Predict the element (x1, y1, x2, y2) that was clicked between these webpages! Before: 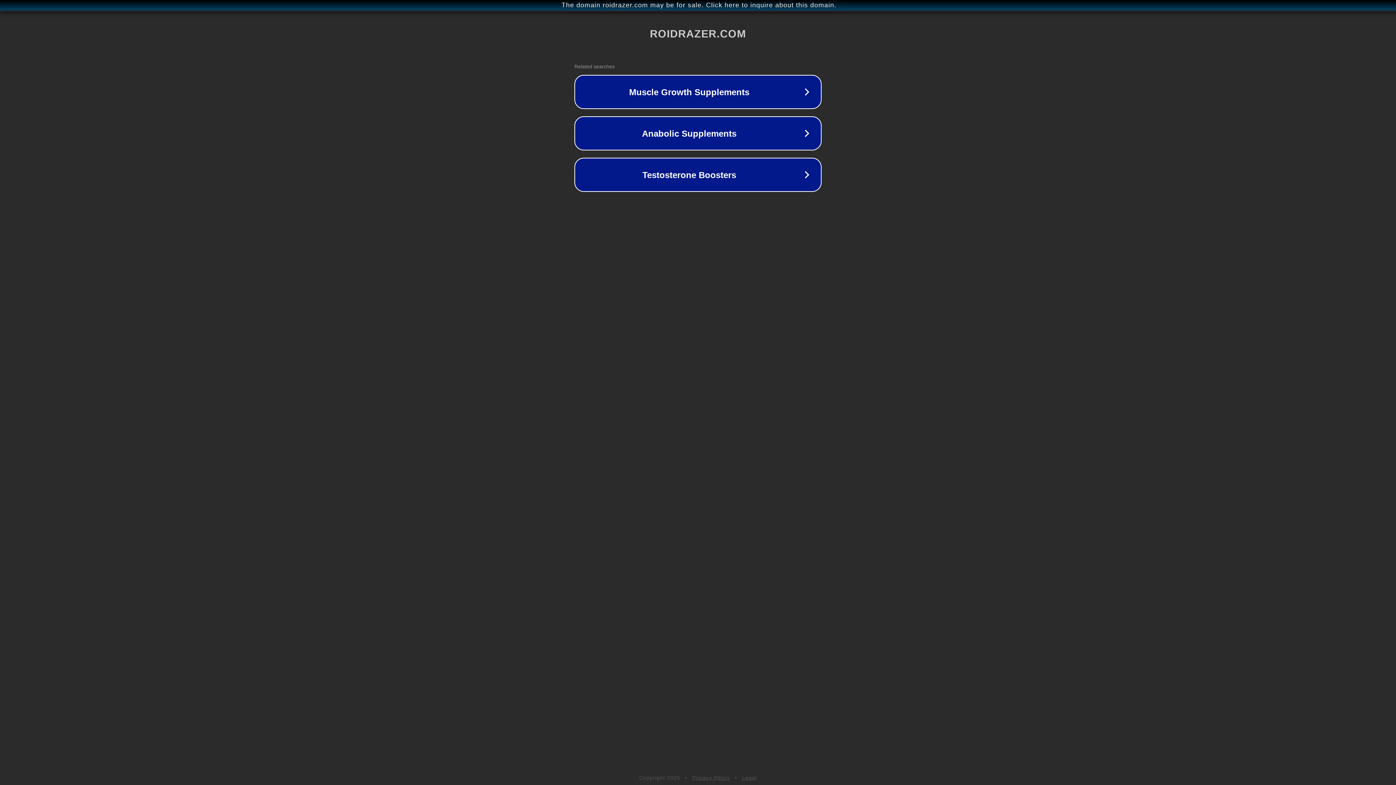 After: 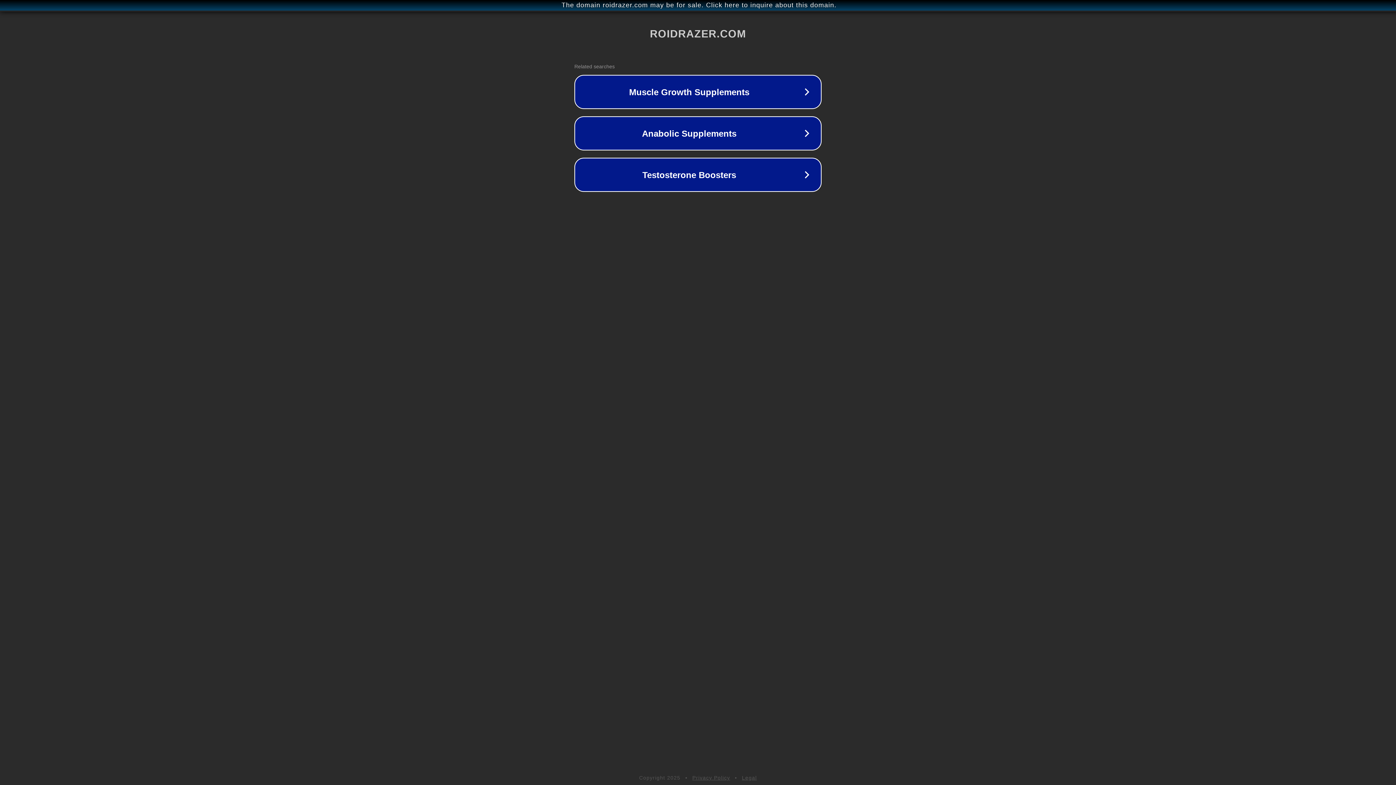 Action: label: Legal bbox: (742, 775, 757, 781)